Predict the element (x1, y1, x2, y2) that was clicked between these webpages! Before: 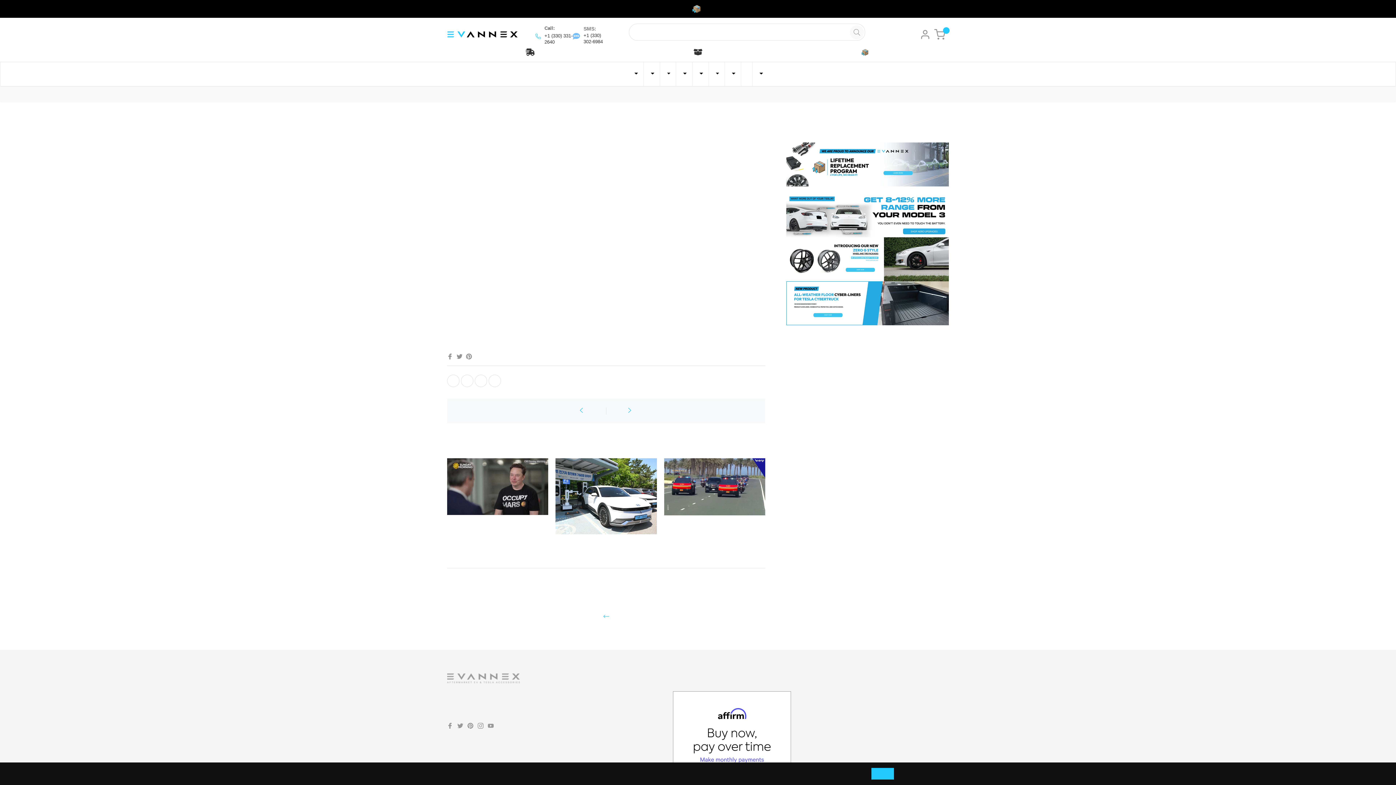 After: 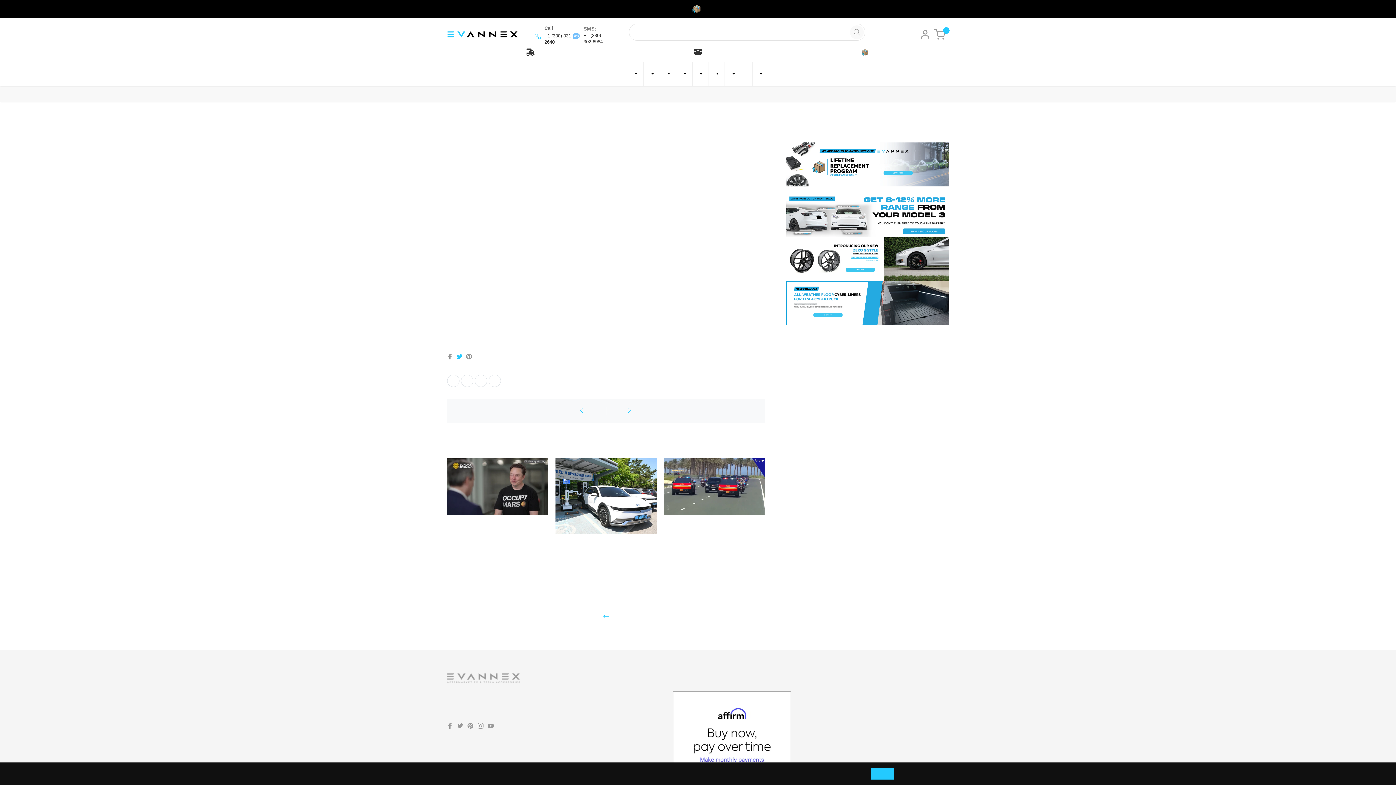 Action: bbox: (456, 353, 462, 359) label:  
Tweet on Twitter